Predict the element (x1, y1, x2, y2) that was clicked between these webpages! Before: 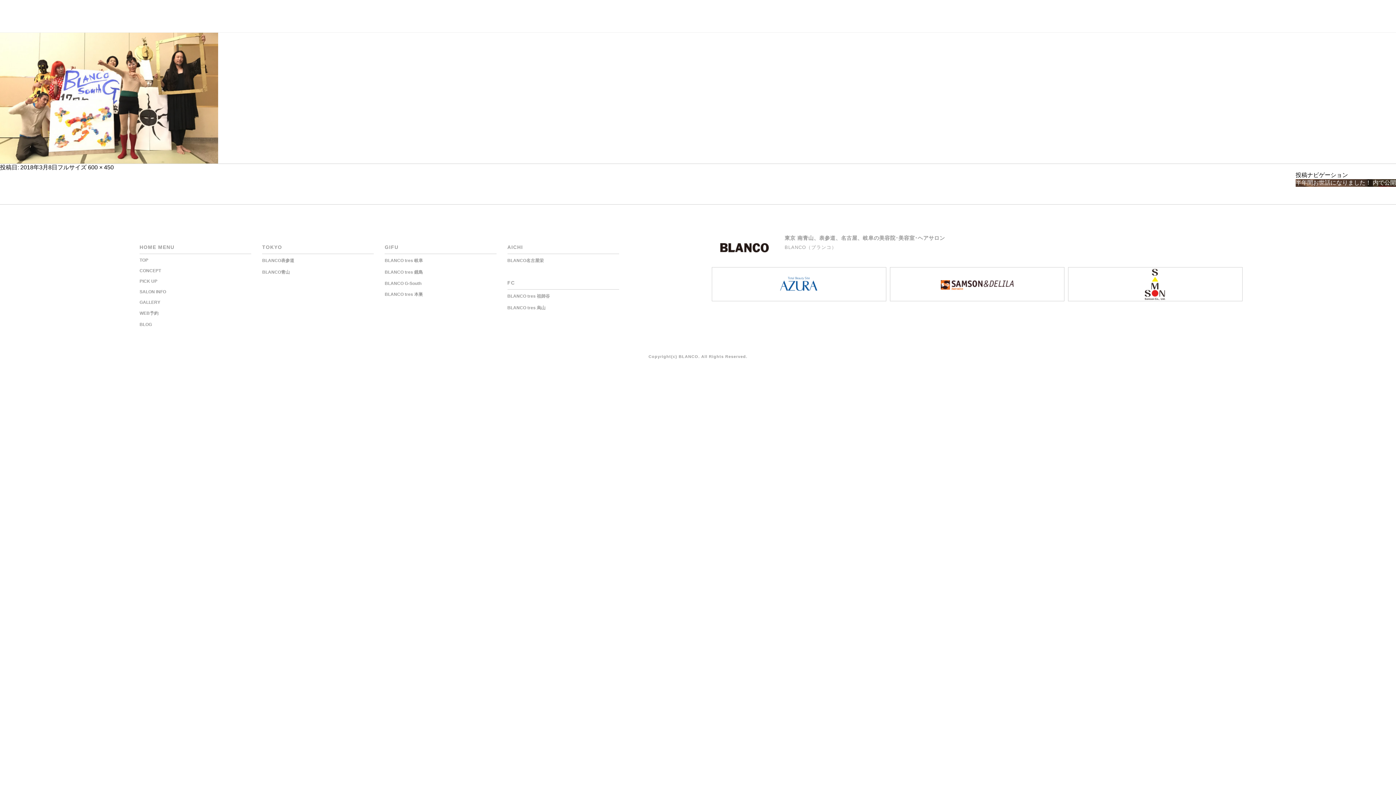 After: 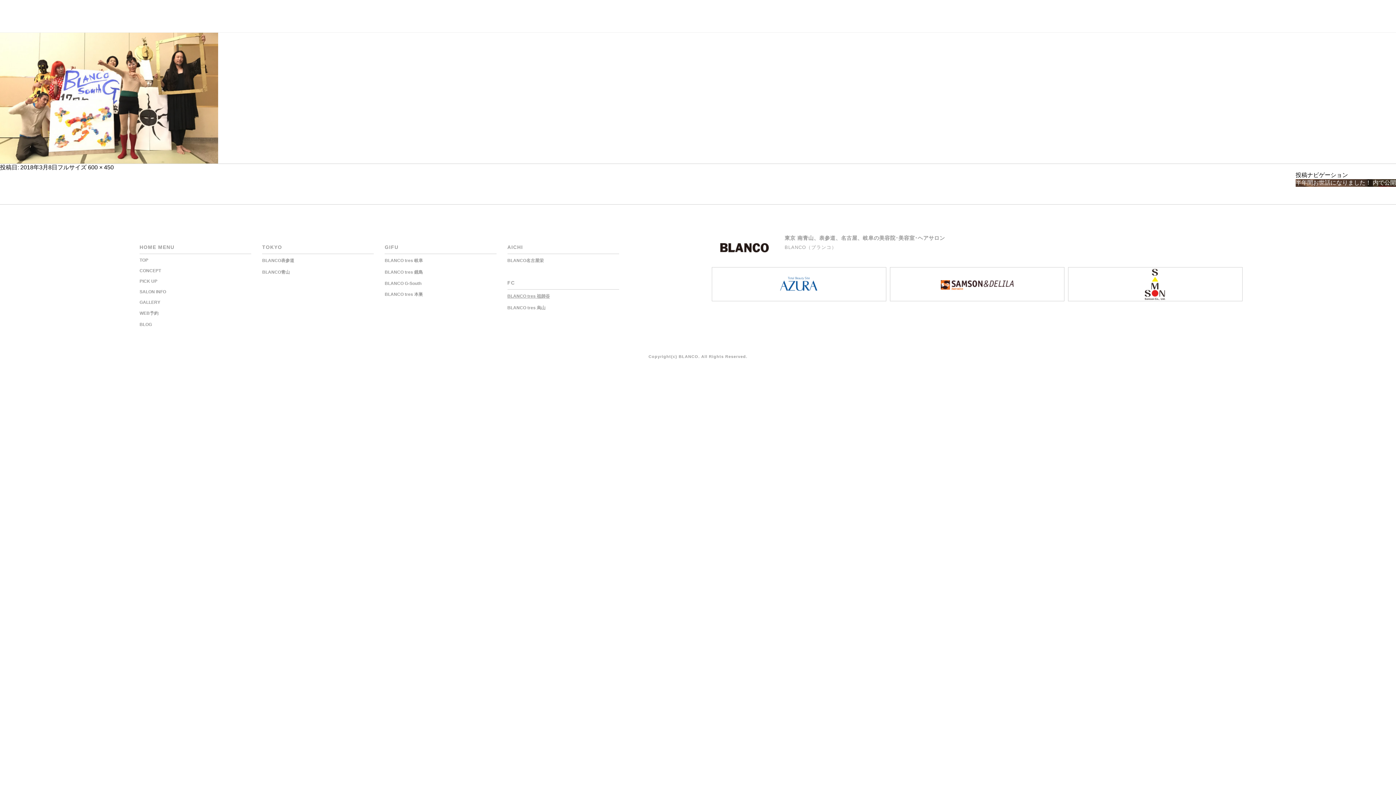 Action: label: BLANCO tres 祖師谷 bbox: (507, 293, 550, 298)